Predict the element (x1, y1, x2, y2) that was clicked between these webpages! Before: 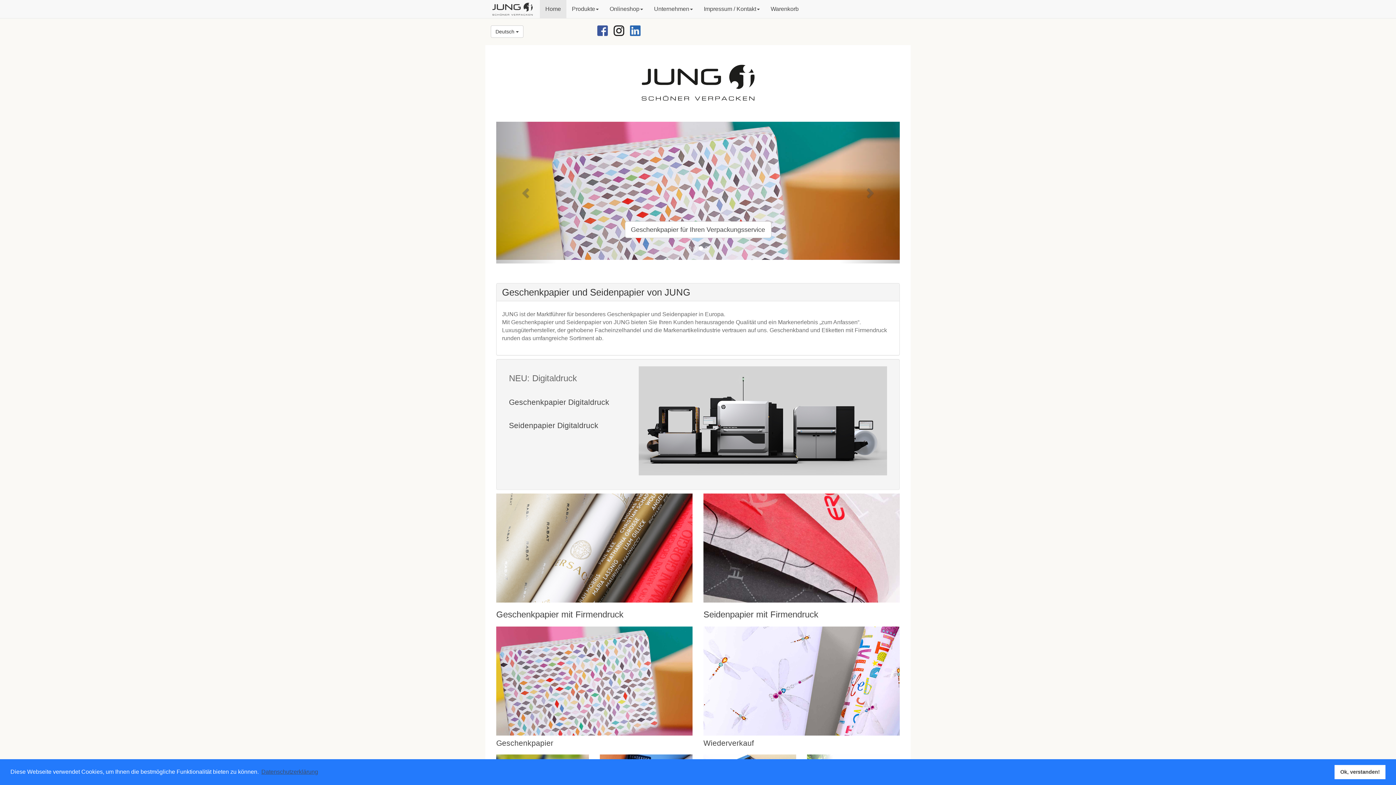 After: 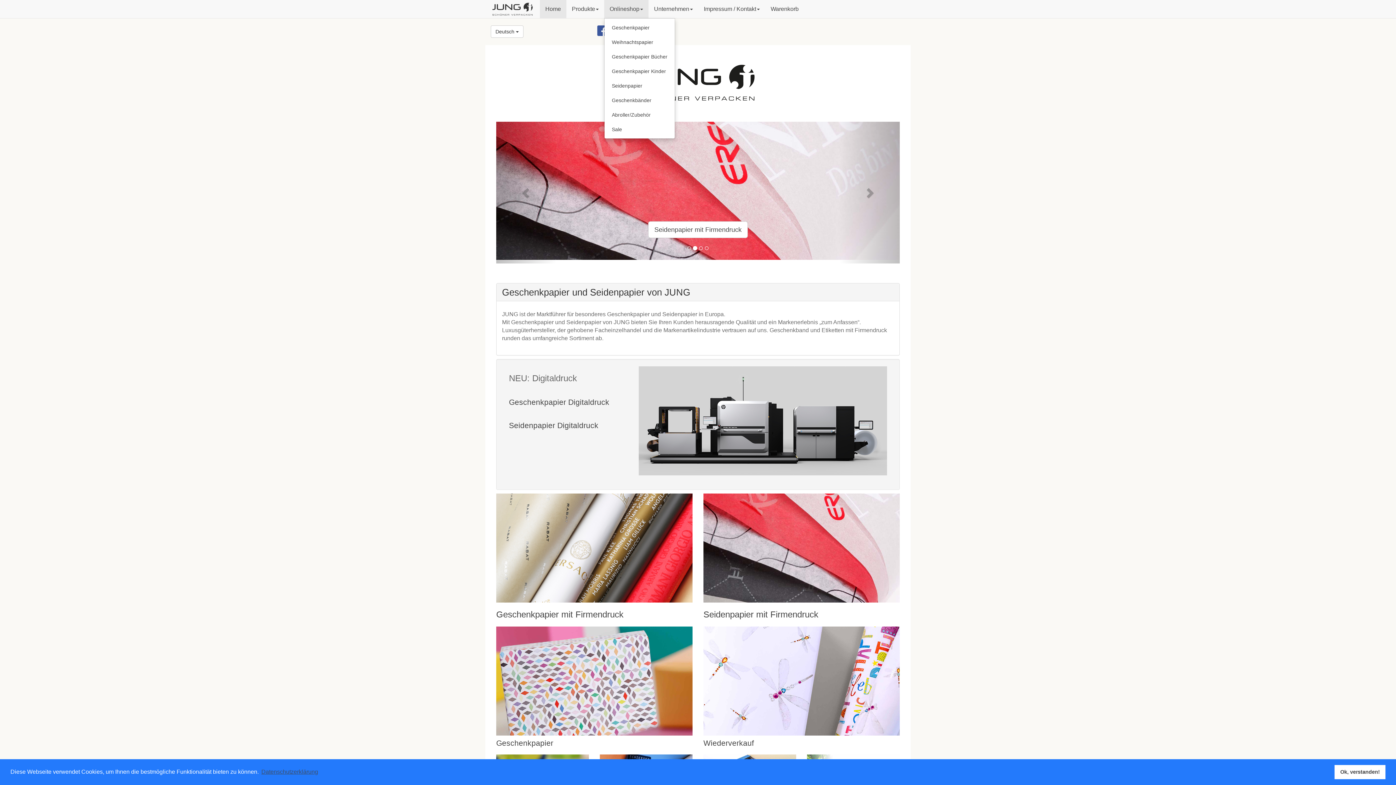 Action: bbox: (604, 0, 648, 18) label: Onlineshop